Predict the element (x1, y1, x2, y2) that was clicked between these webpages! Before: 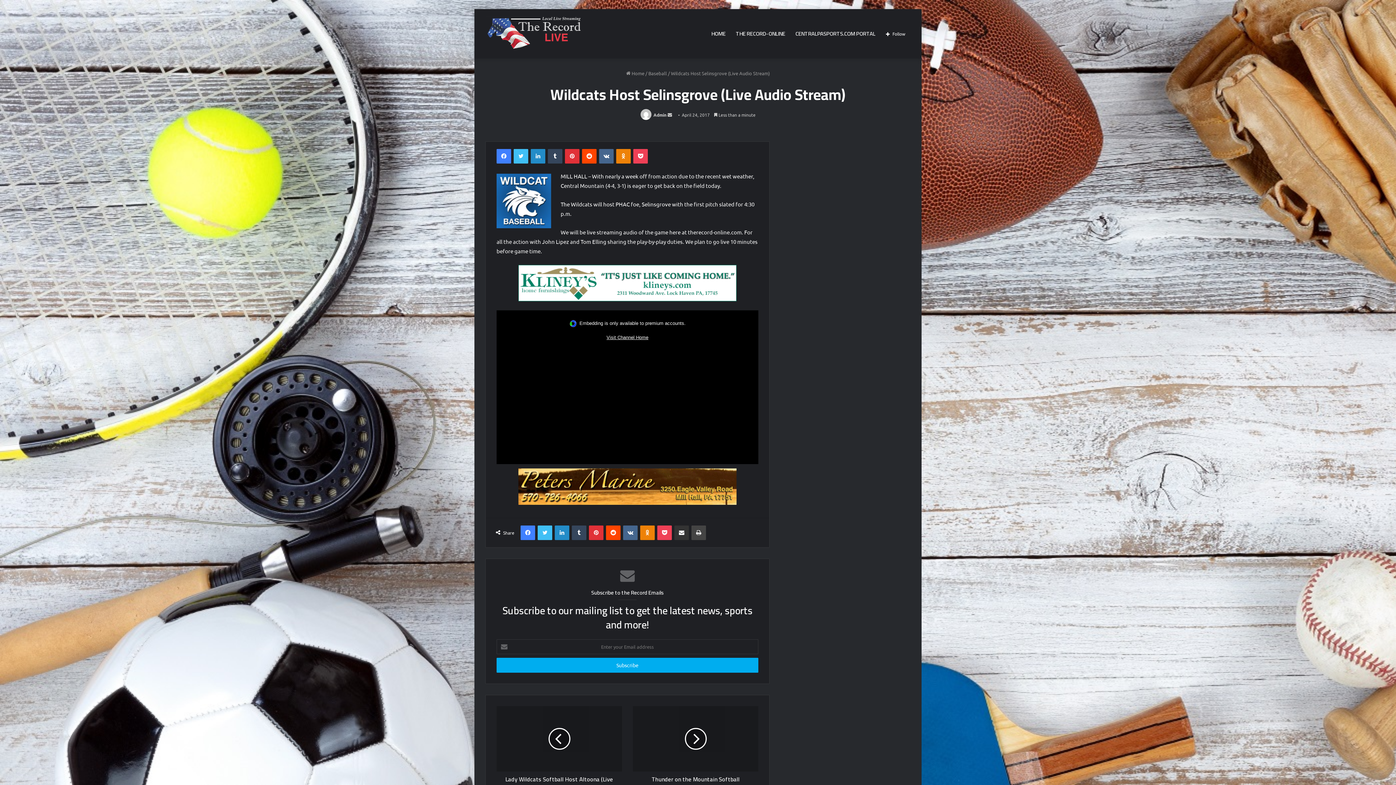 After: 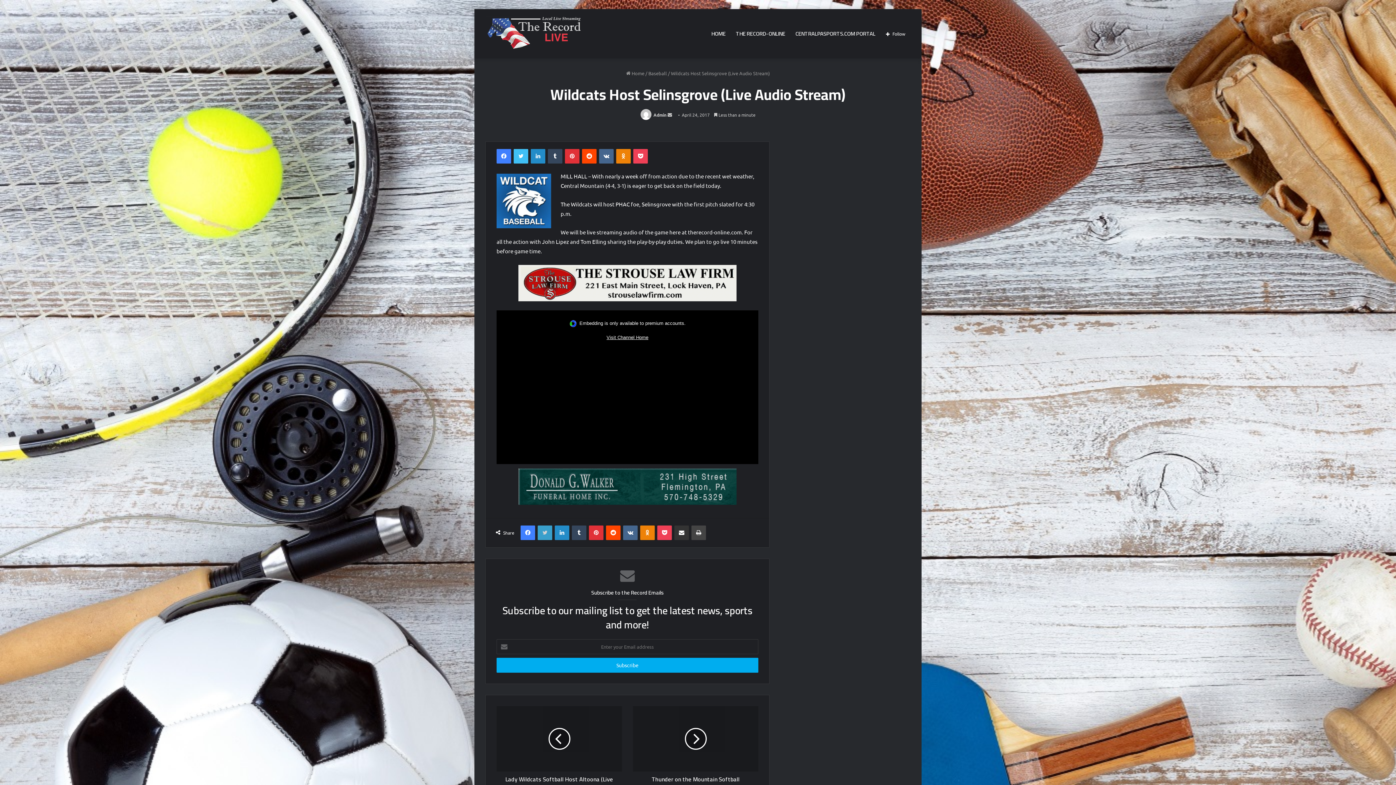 Action: label: Twitter bbox: (537, 525, 552, 540)